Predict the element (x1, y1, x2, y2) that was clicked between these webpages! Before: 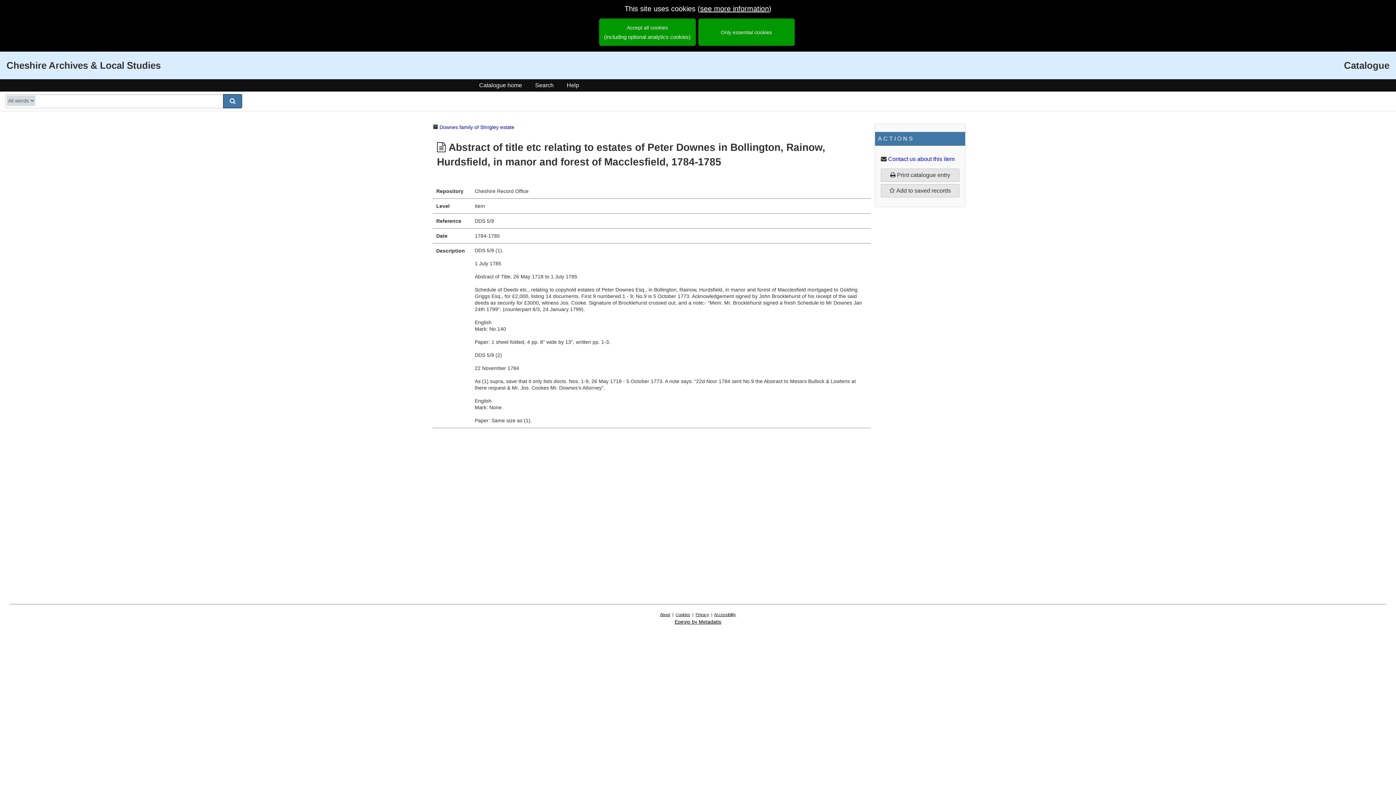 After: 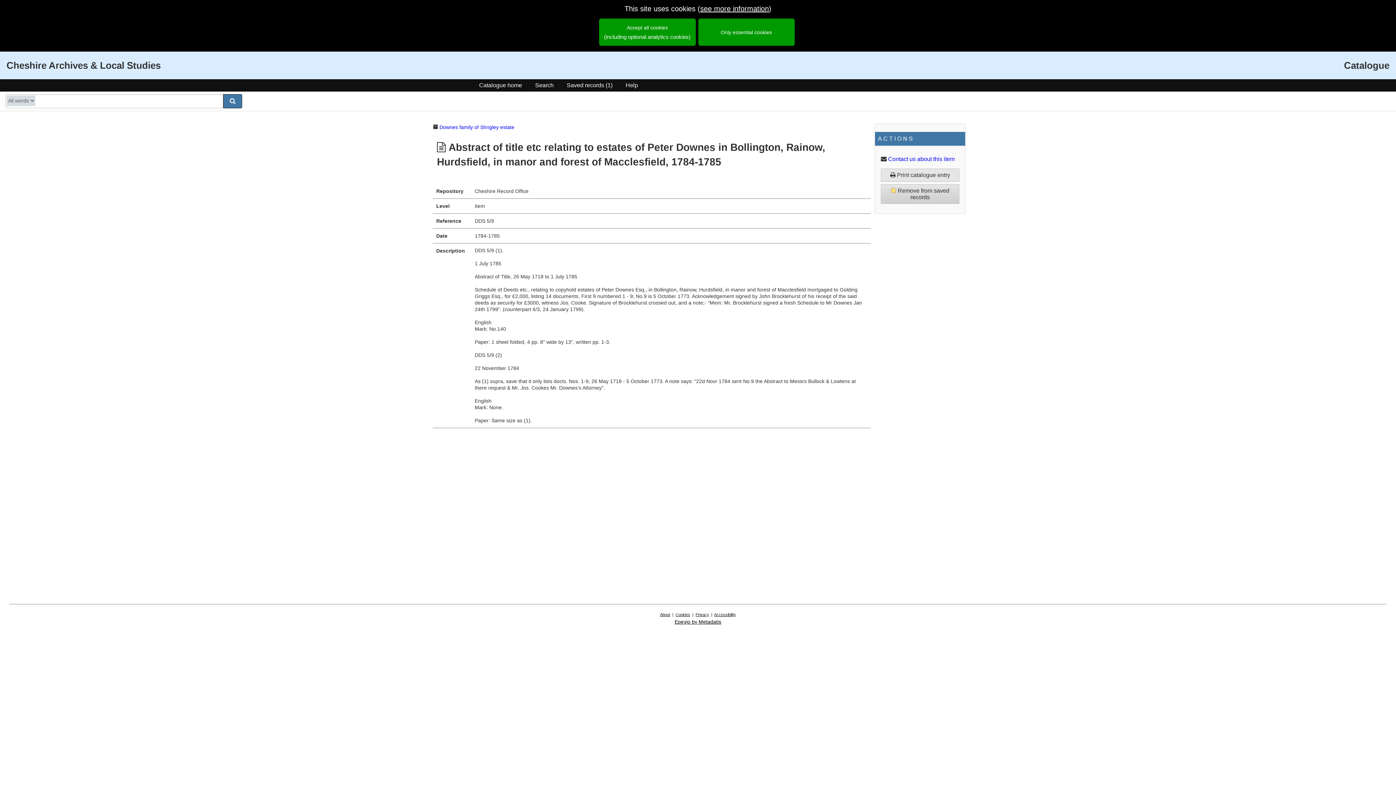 Action: bbox: (881, 184, 959, 197) label:  Add to saved records